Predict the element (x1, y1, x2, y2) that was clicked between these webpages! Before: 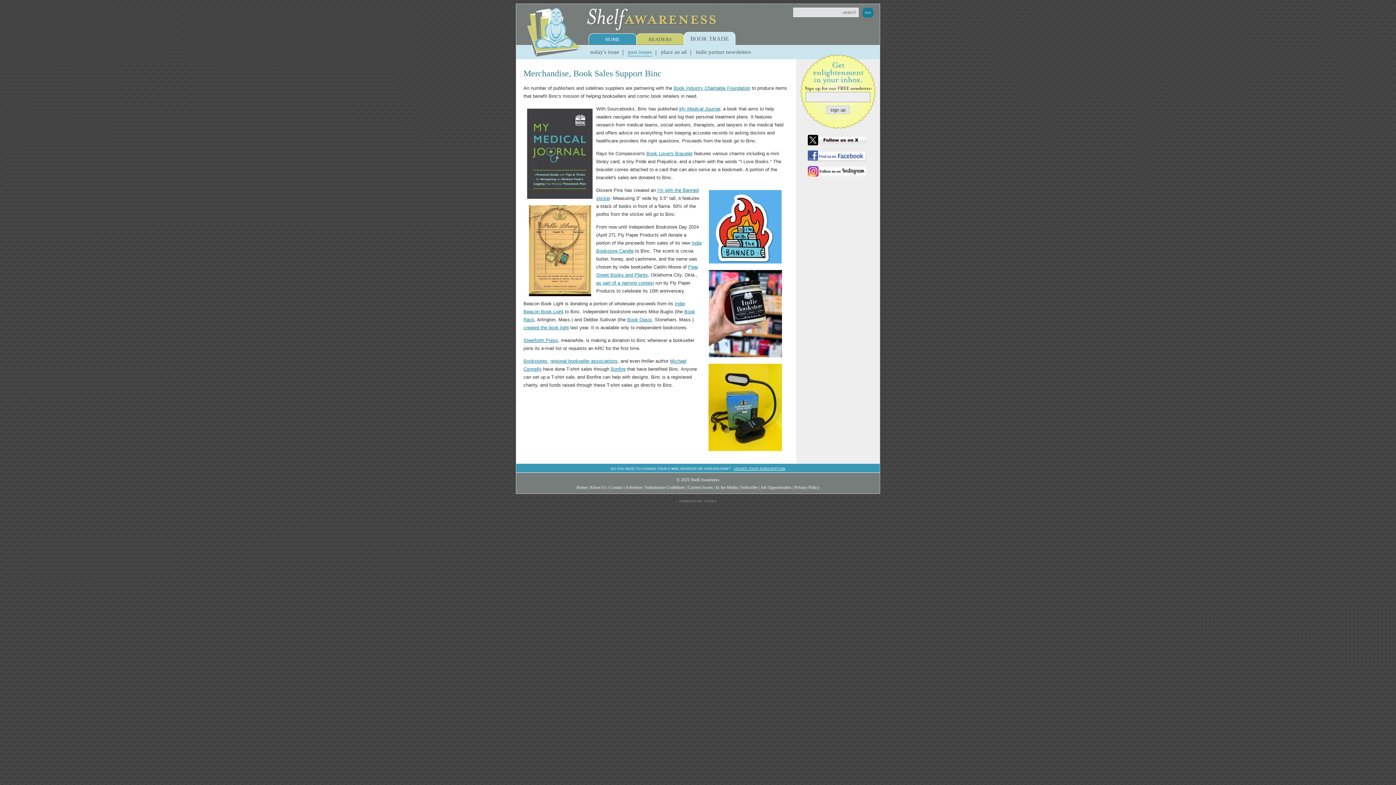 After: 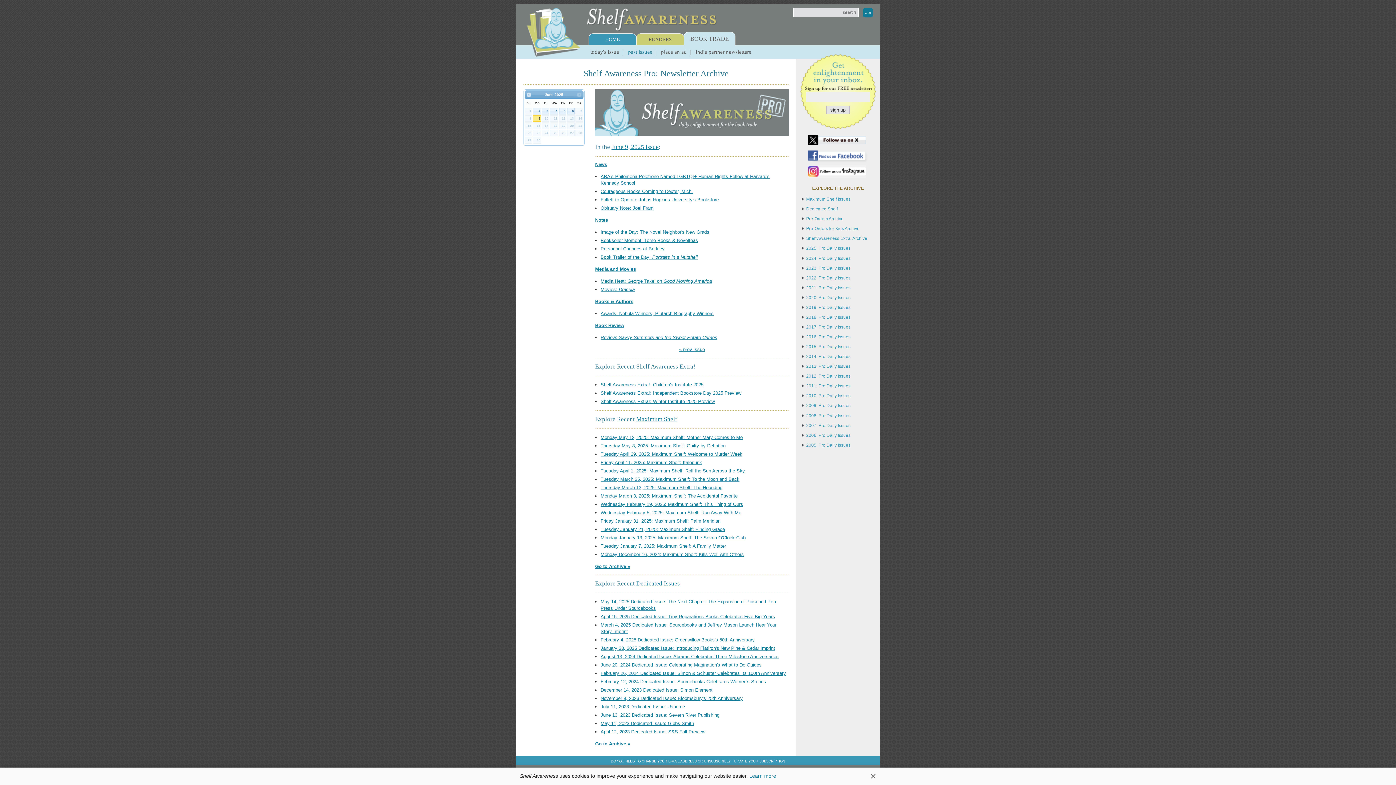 Action: label: past issues bbox: (628, 47, 652, 56)